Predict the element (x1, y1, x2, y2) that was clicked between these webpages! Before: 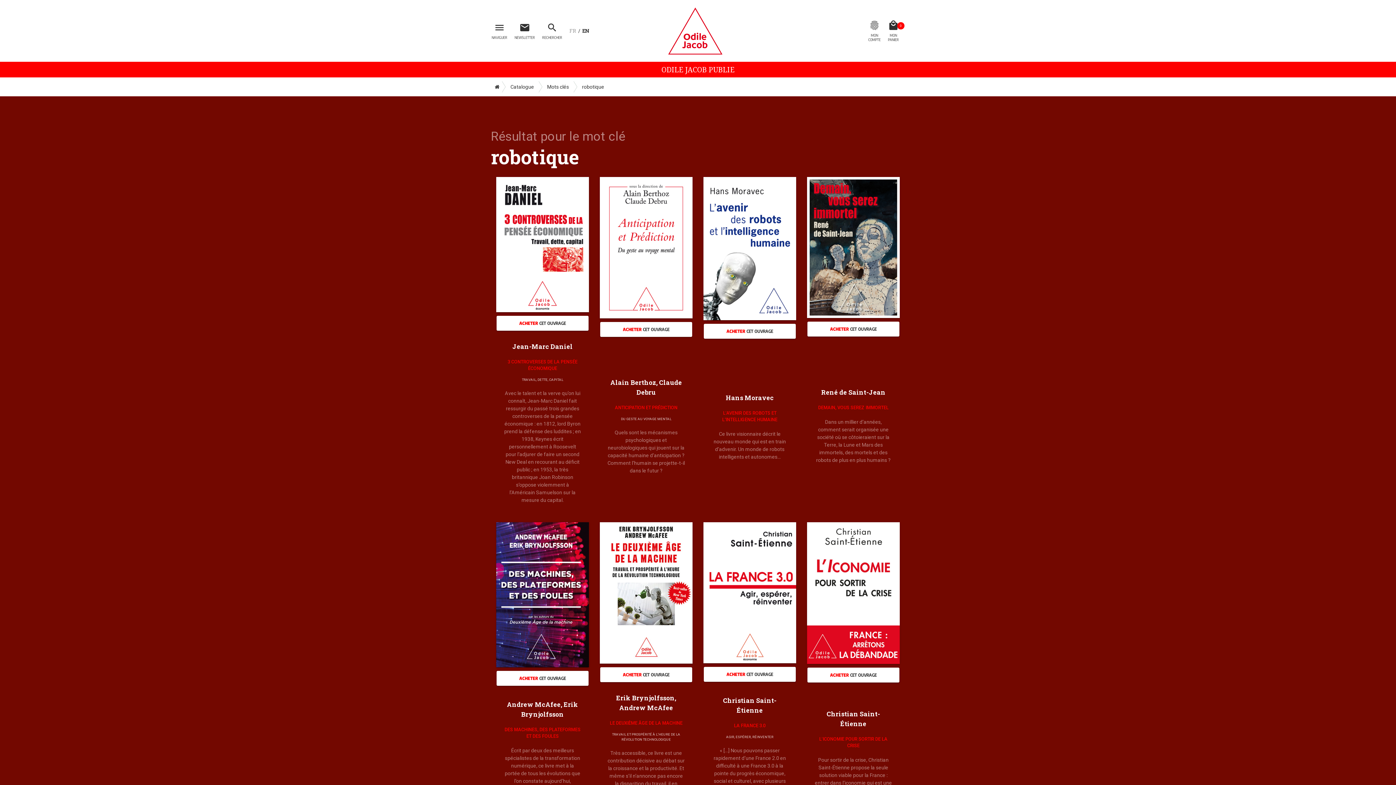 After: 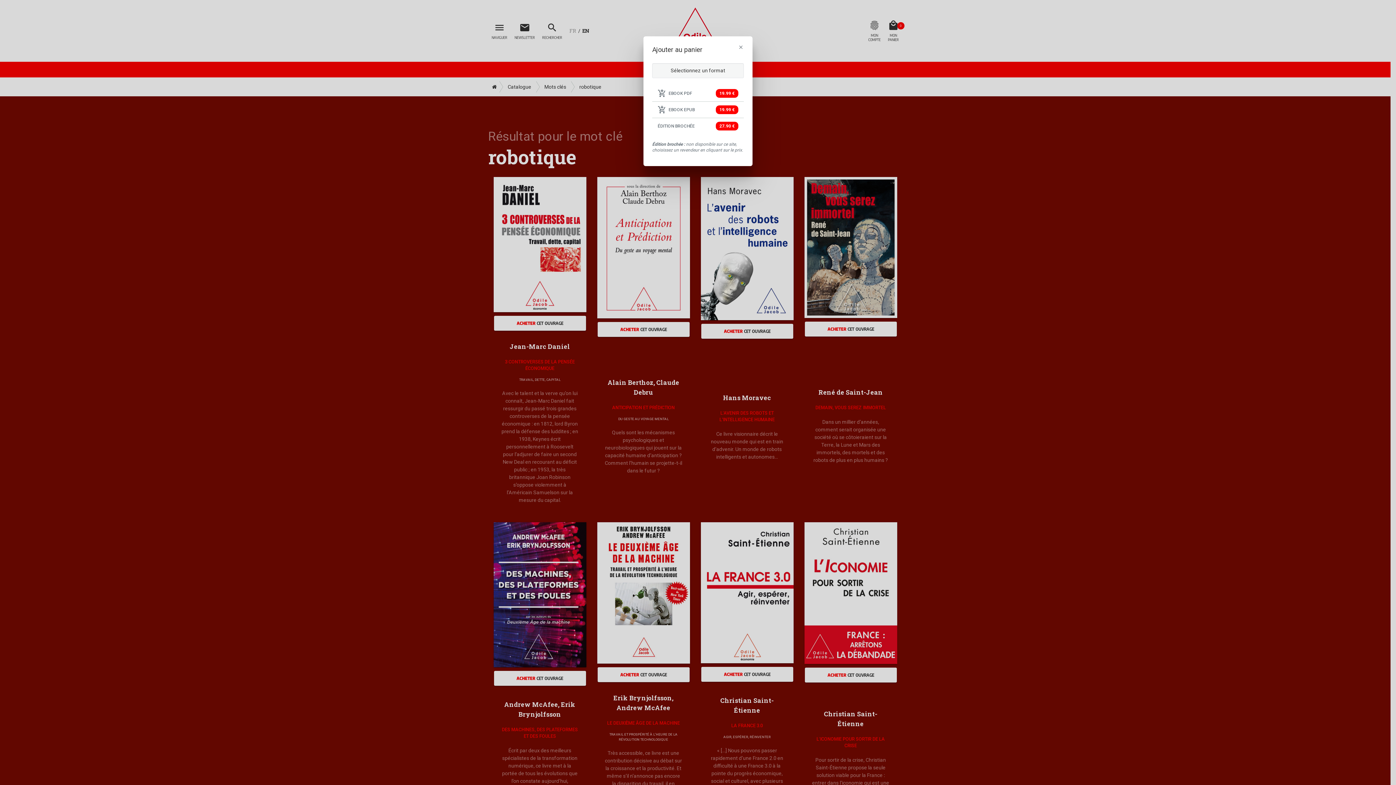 Action: label: ACHETER CET OUVRAGE bbox: (496, 671, 588, 686)